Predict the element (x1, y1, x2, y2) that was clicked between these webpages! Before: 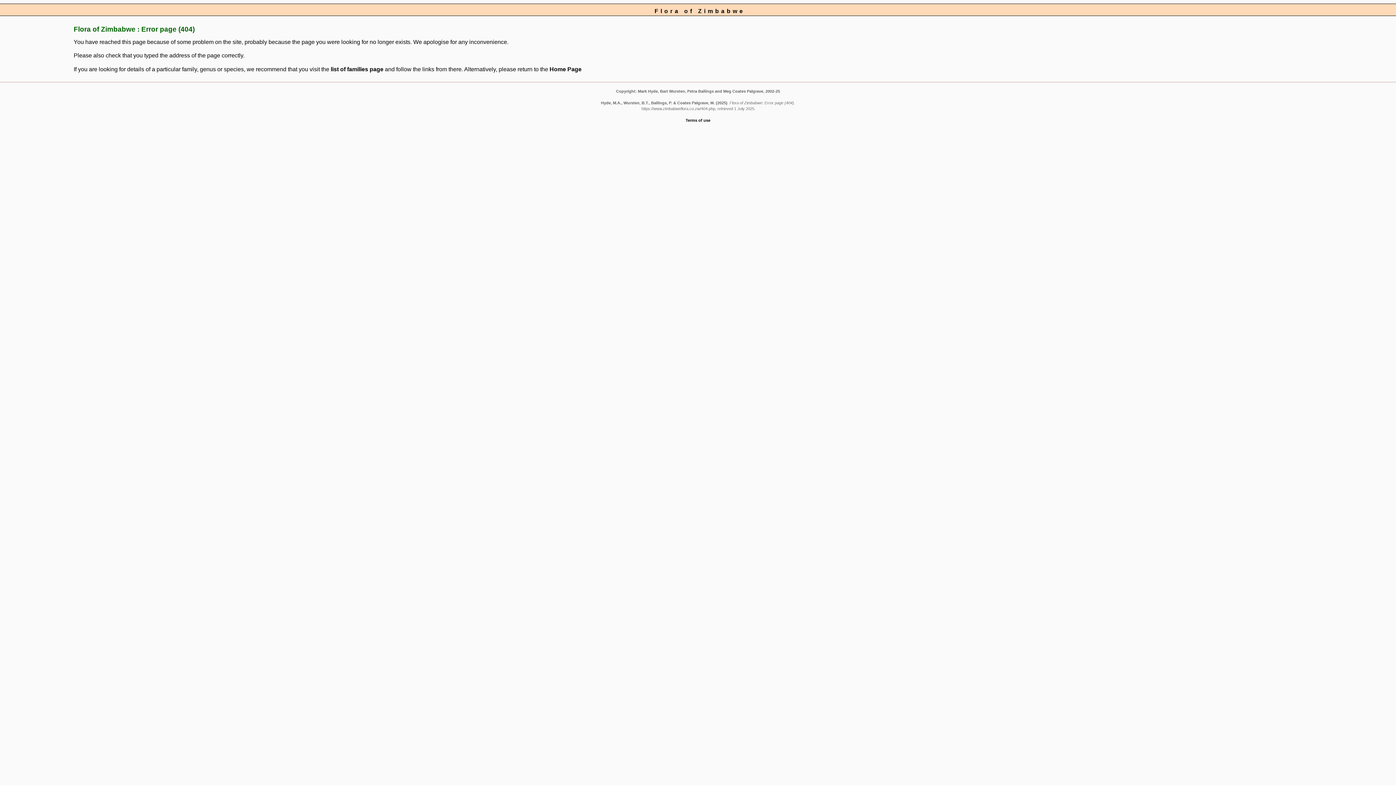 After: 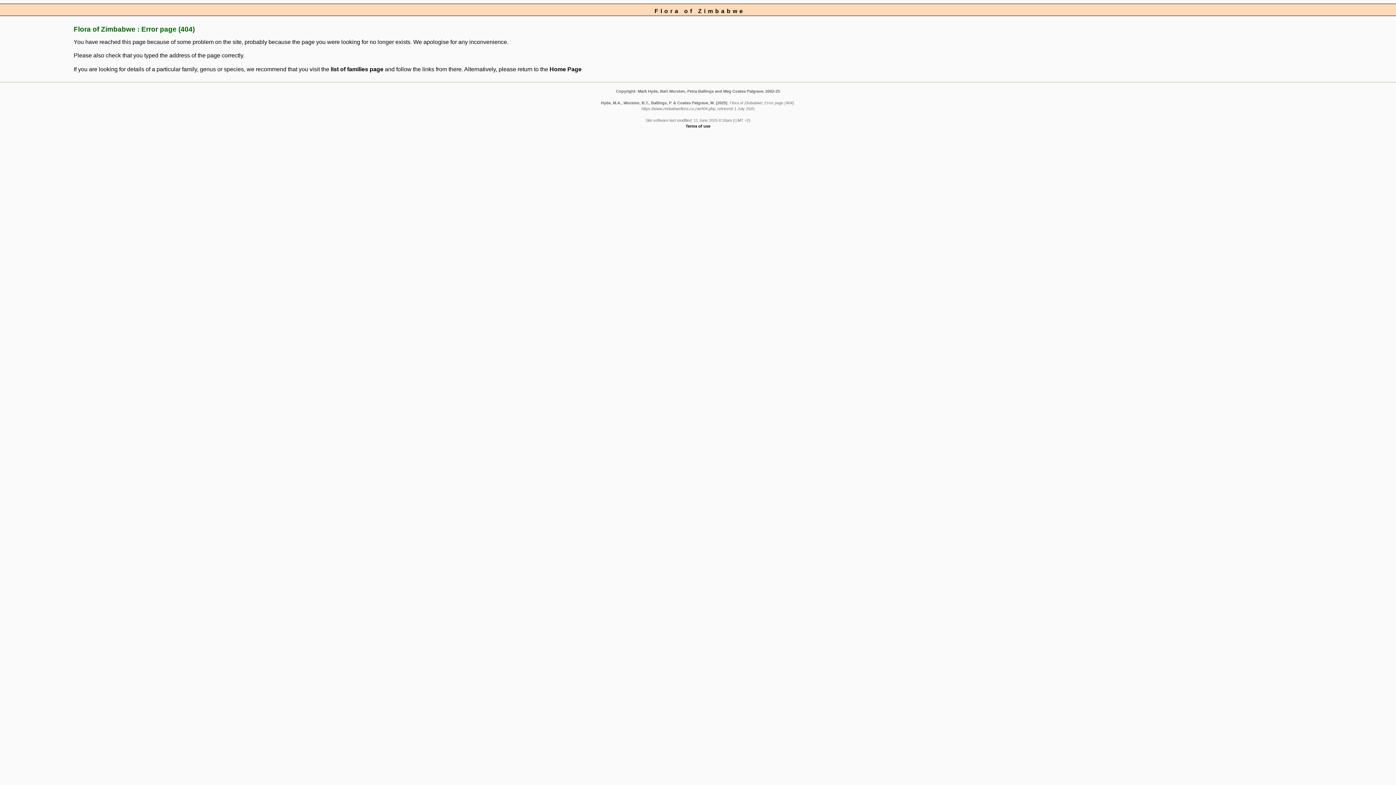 Action: label: Terms of use bbox: (685, 118, 710, 122)